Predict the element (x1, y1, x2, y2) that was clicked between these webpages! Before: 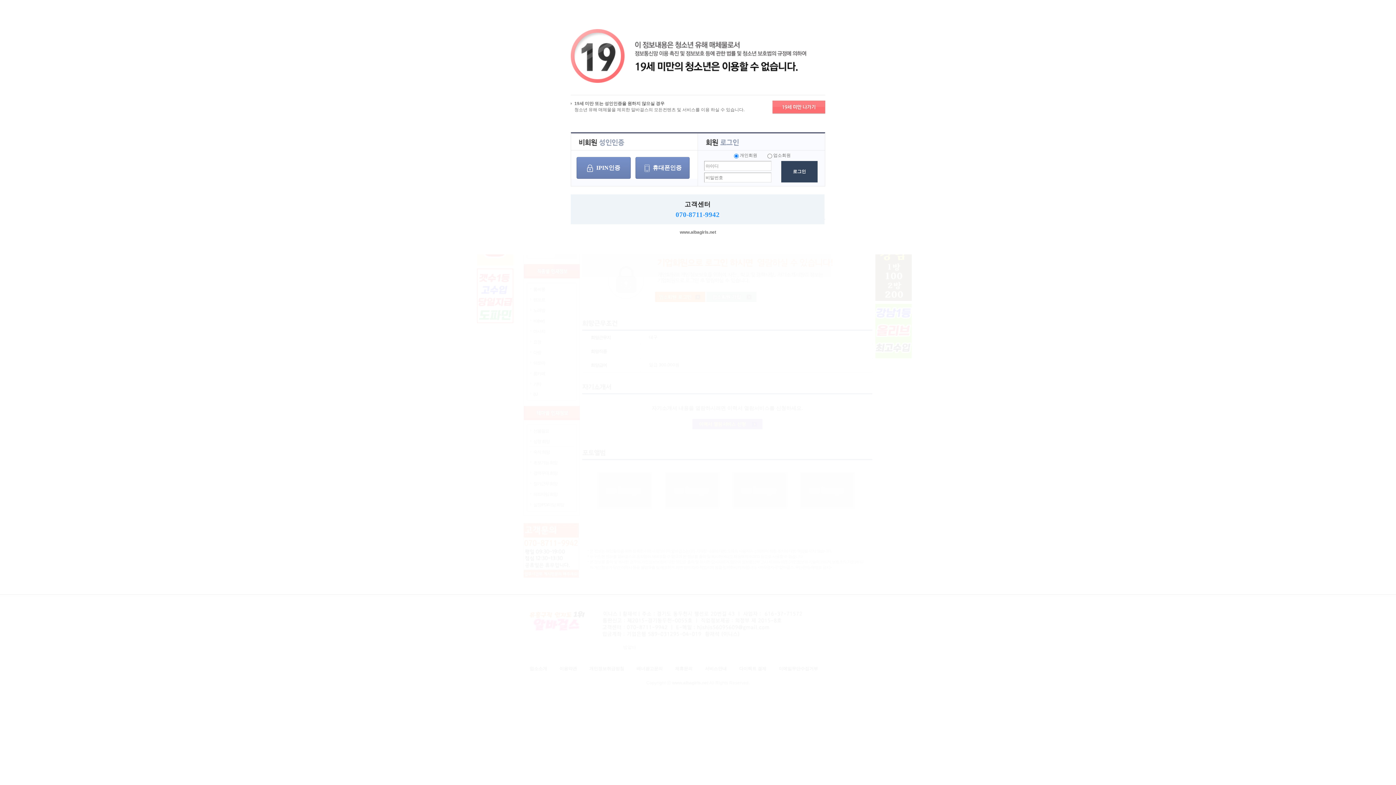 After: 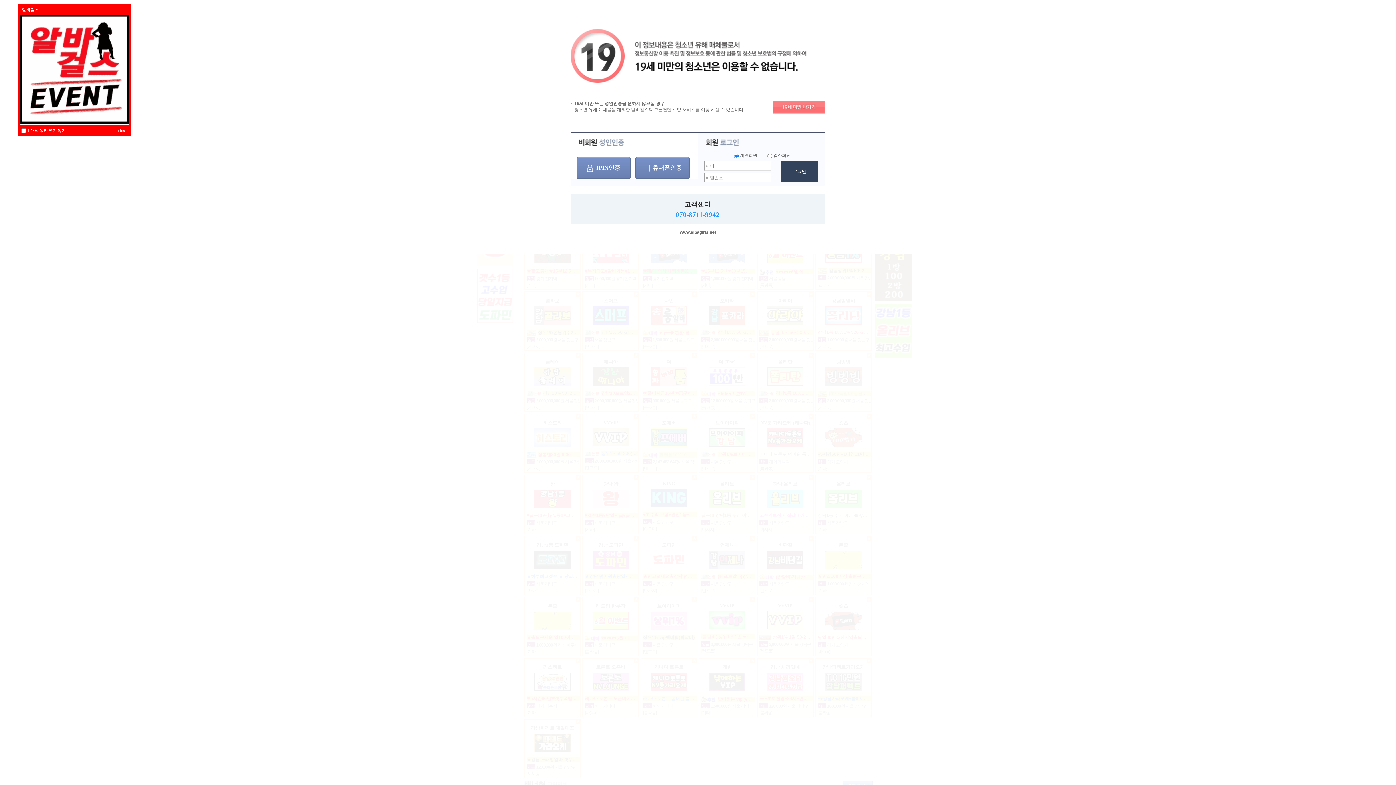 Action: bbox: (772, 101, 825, 106)